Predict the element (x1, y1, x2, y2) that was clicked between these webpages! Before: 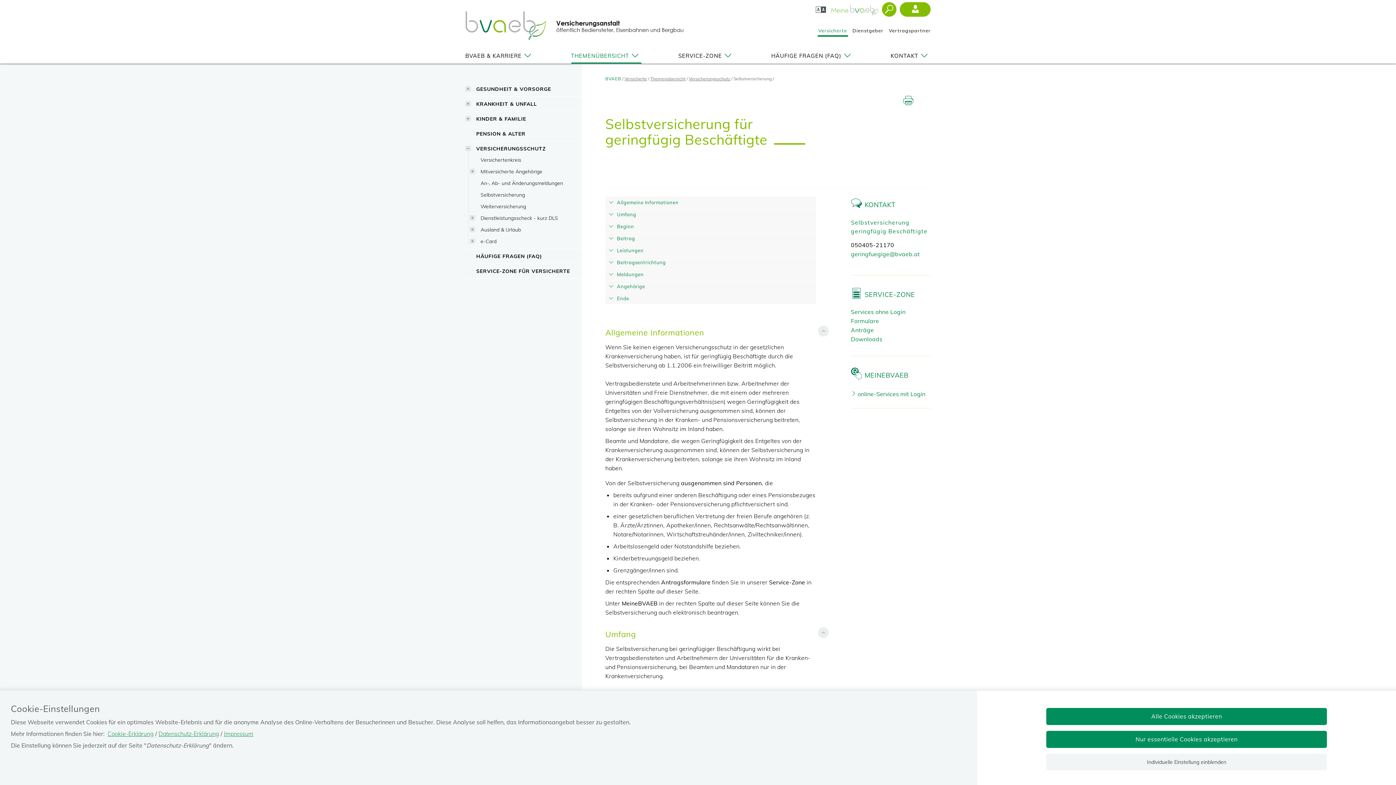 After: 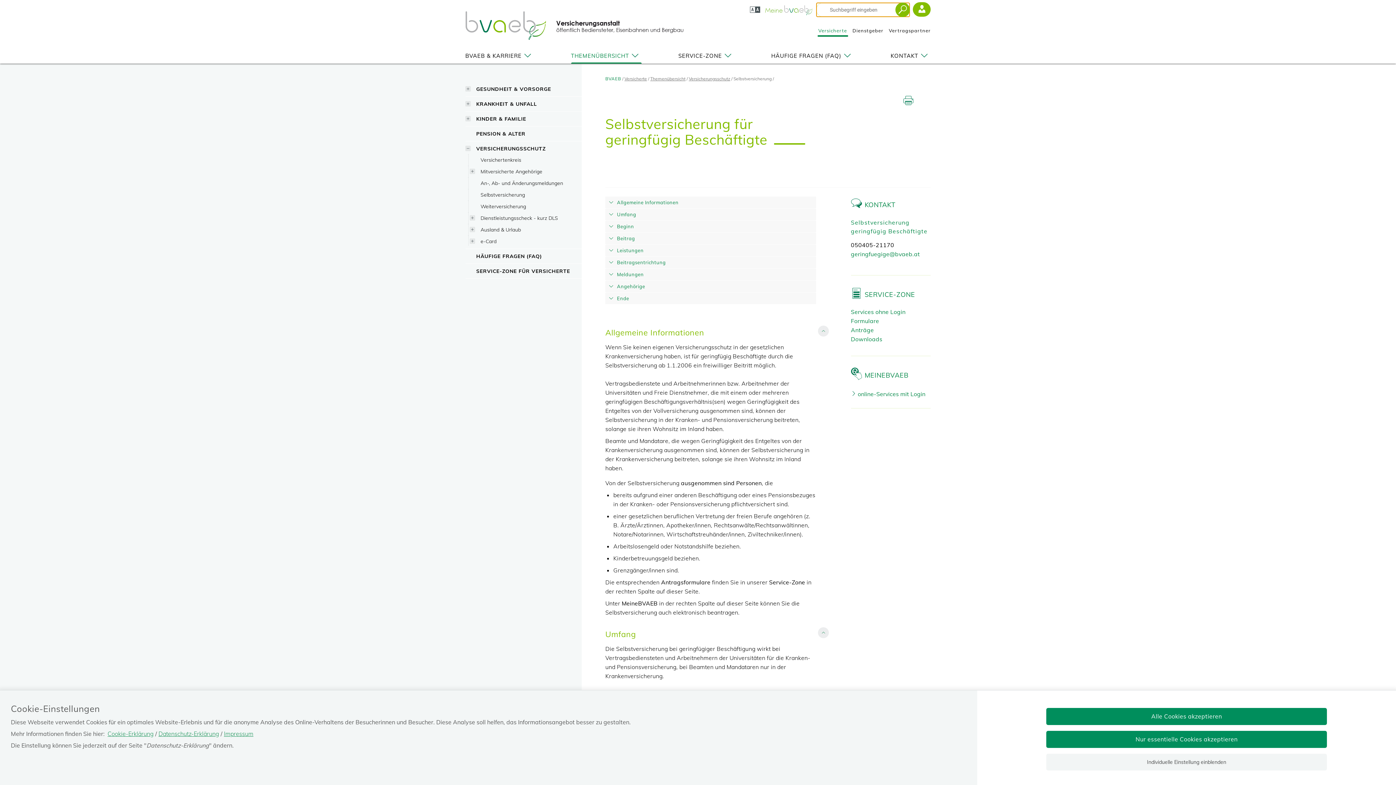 Action: bbox: (882, 2, 896, 16)